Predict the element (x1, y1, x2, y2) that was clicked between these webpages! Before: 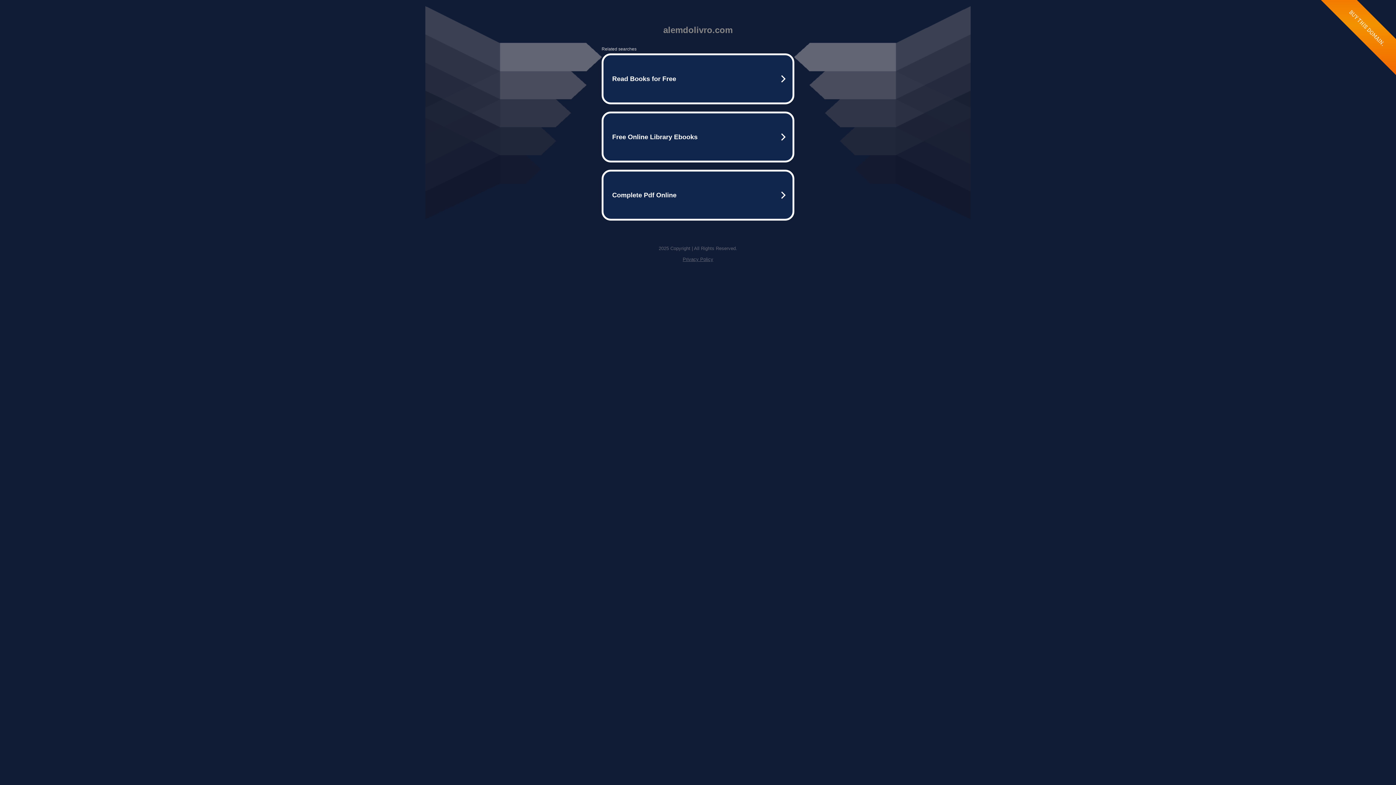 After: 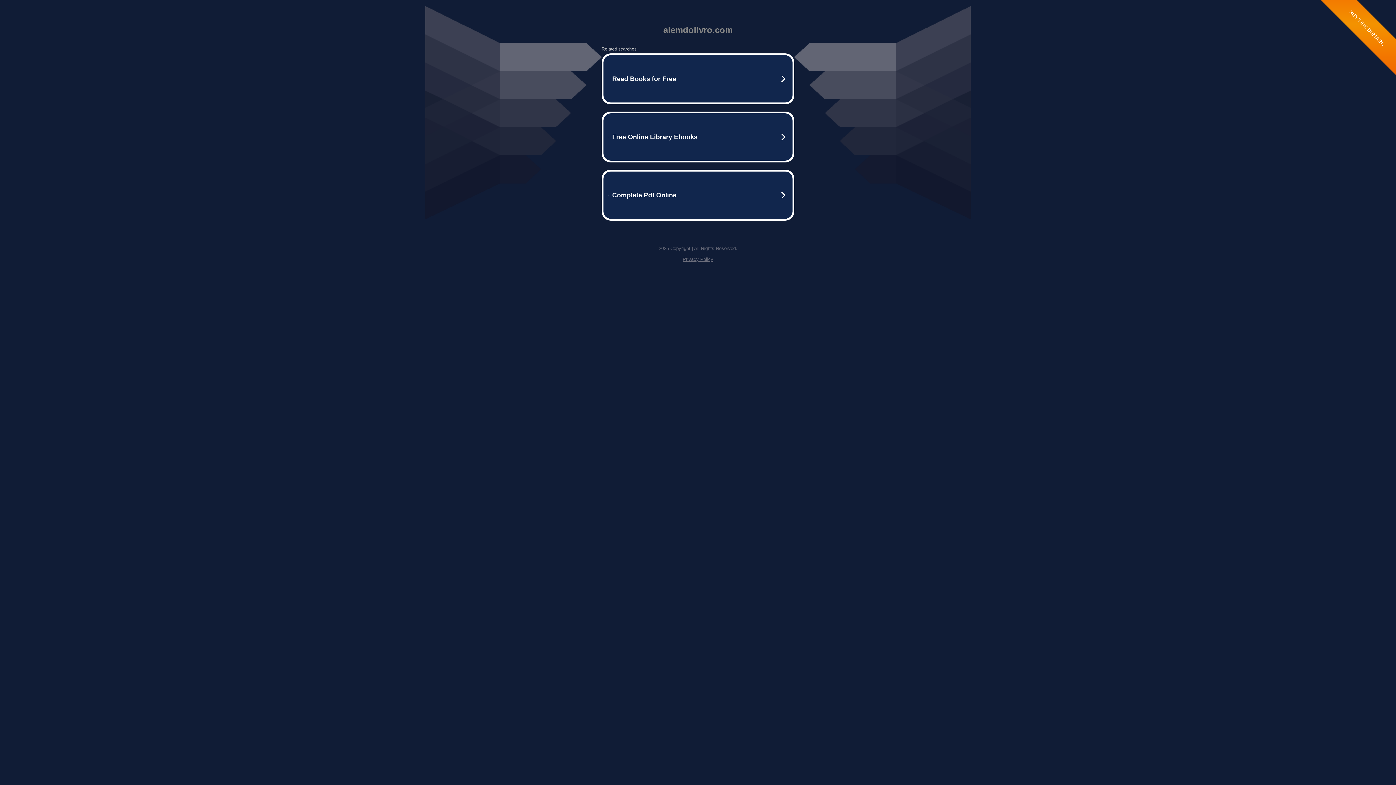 Action: bbox: (682, 256, 713, 262) label: Privacy Policy